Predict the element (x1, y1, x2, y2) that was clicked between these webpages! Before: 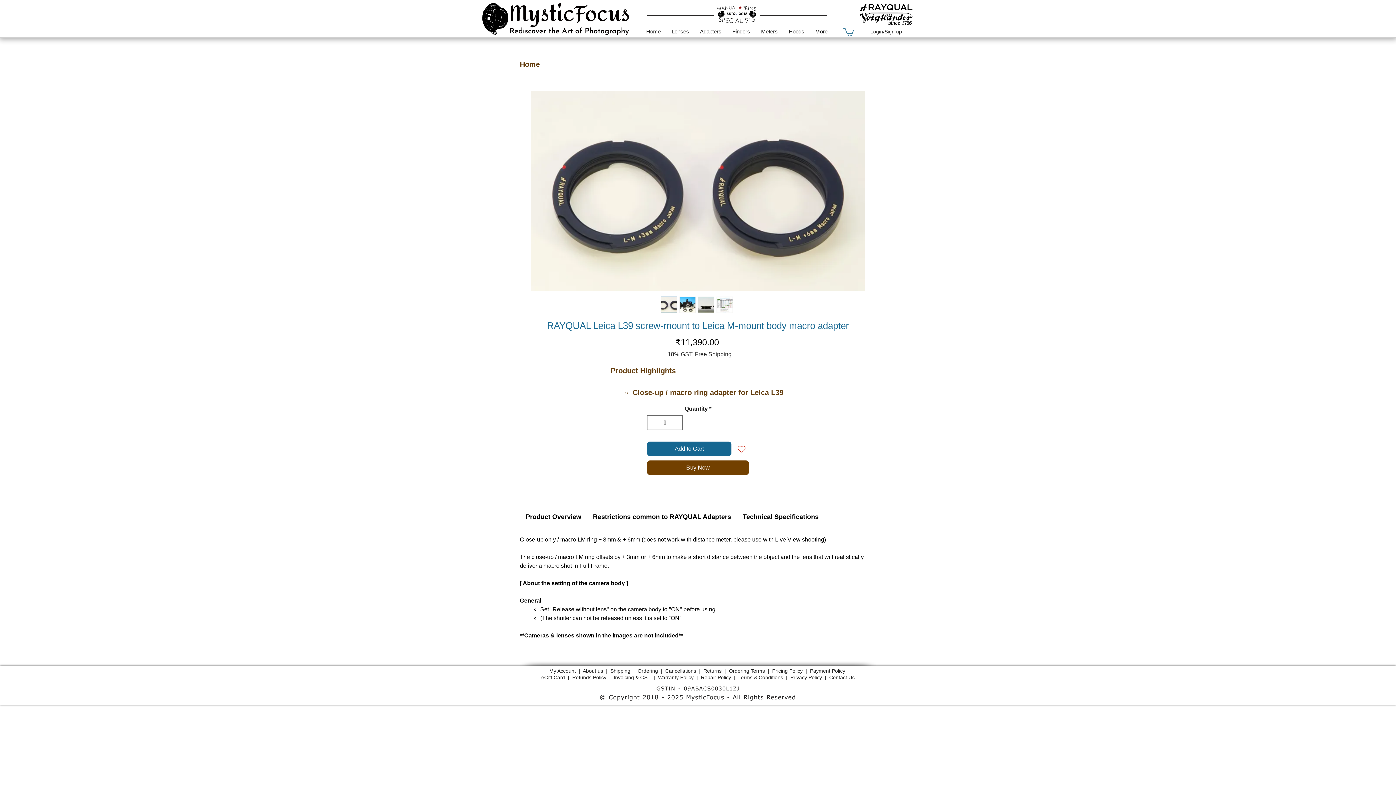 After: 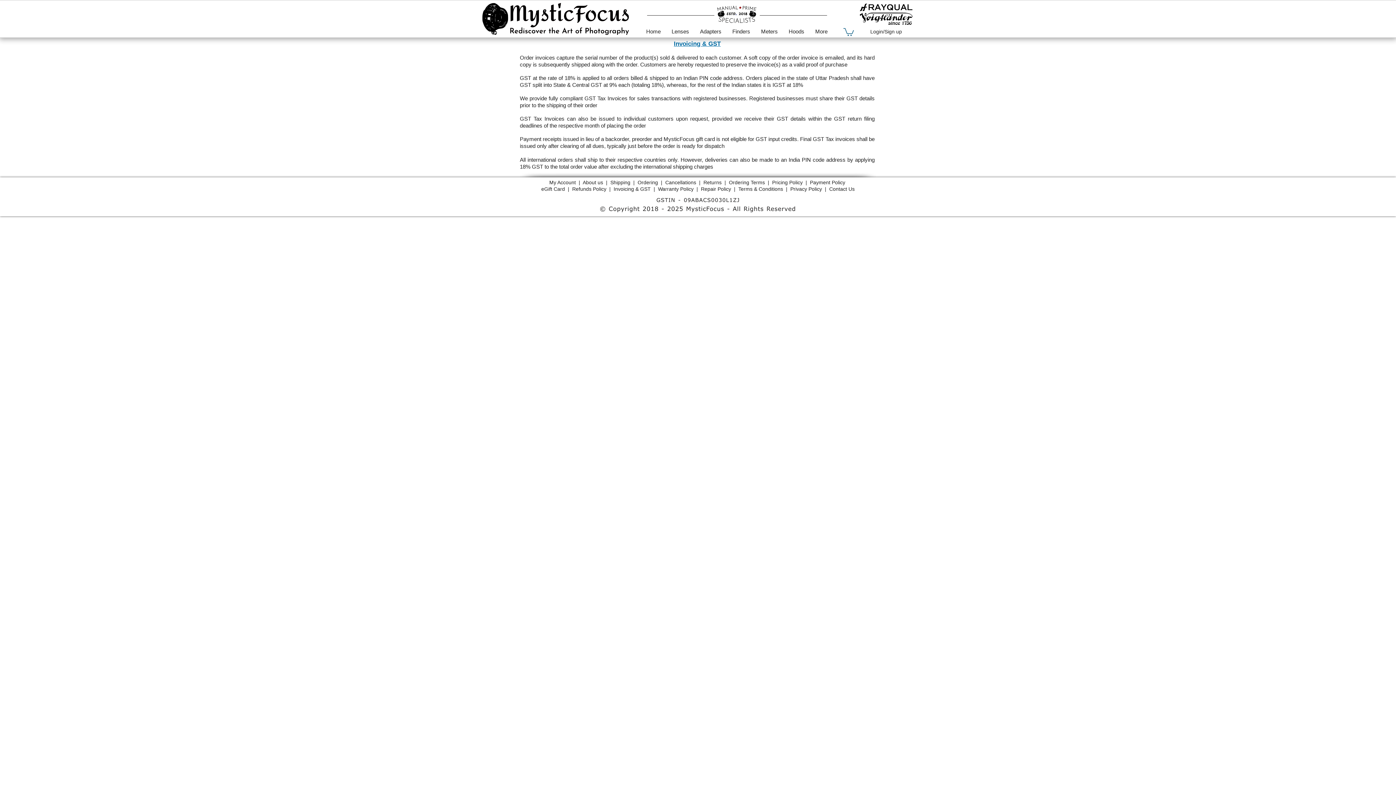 Action: label: Invoicing & GST bbox: (613, 675, 650, 680)